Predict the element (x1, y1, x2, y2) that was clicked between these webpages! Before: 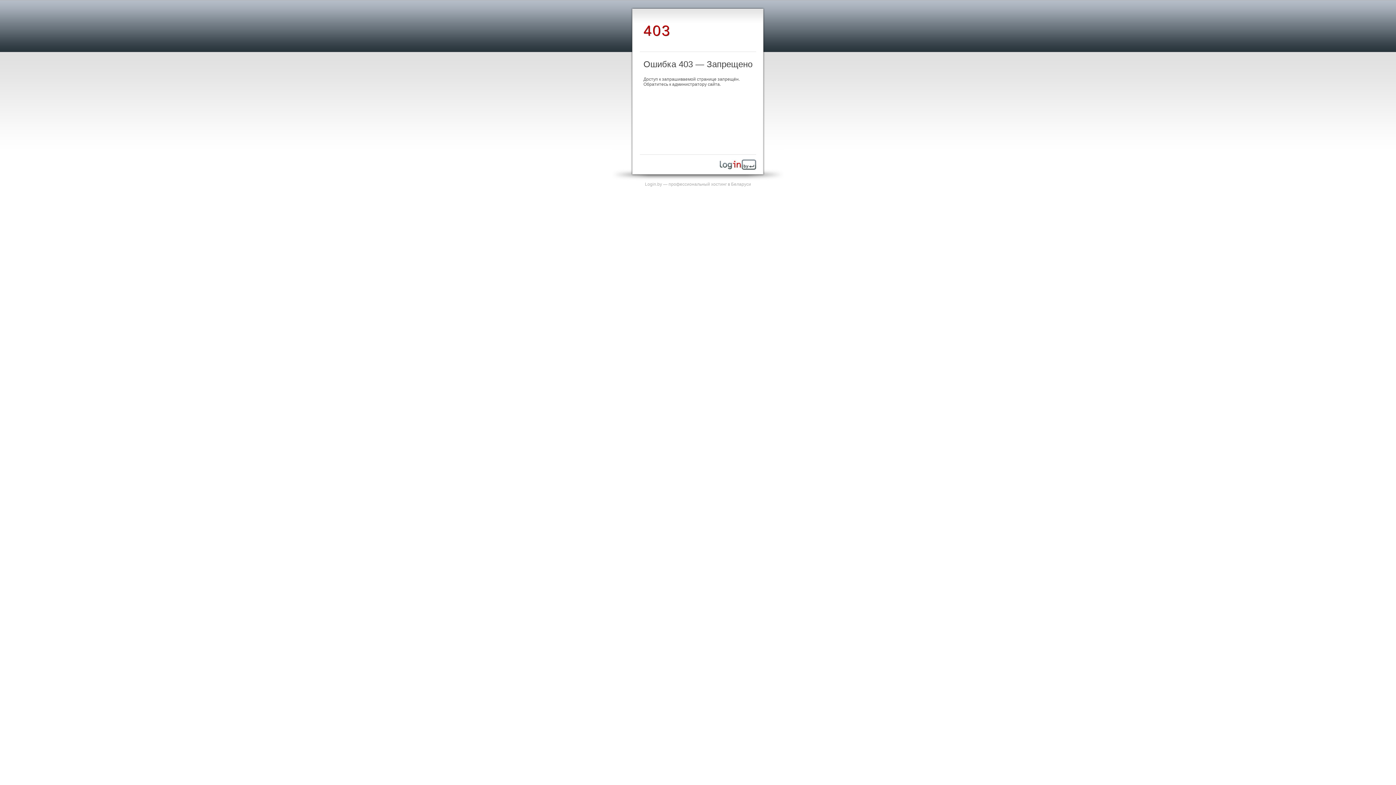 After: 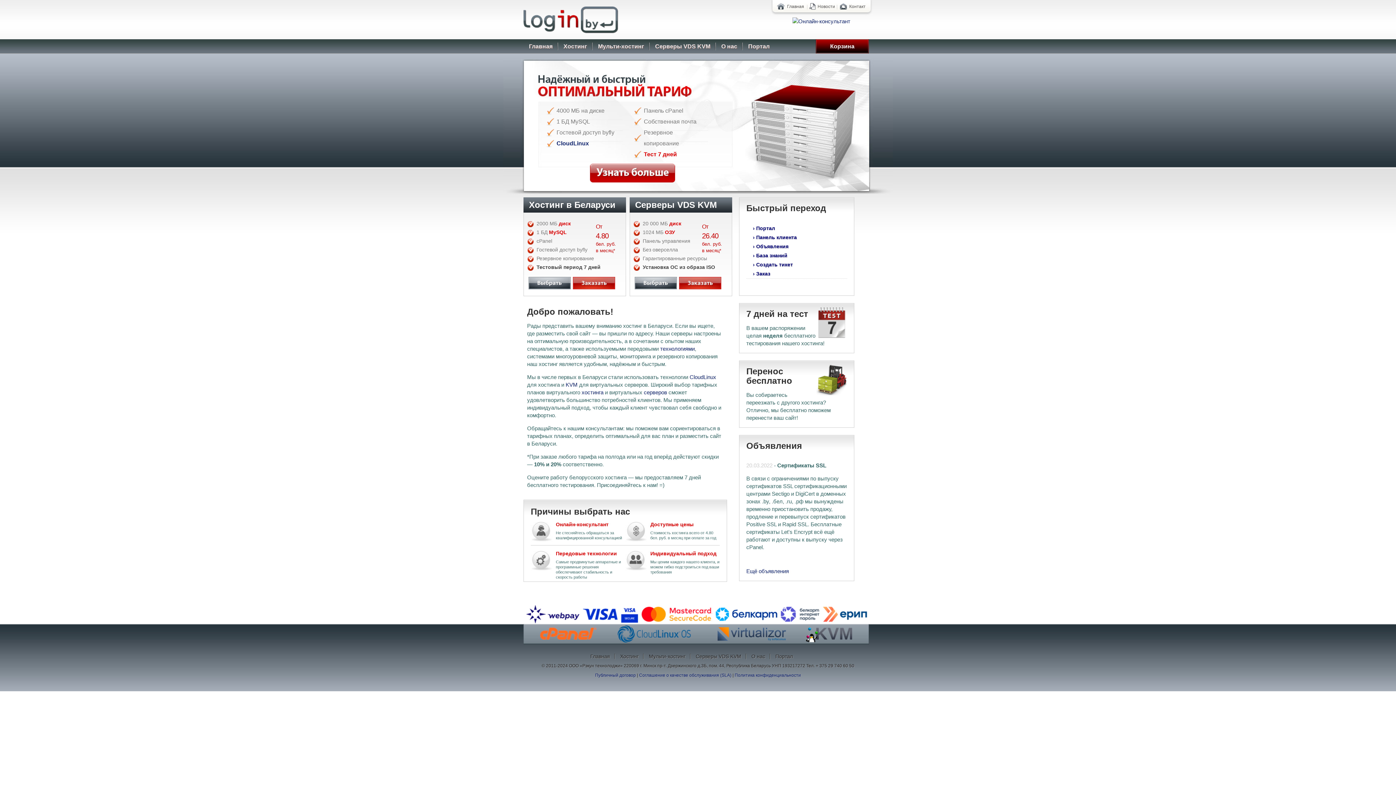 Action: label: Login.by — профессиональный хостинг в Беларуси bbox: (645, 181, 751, 186)